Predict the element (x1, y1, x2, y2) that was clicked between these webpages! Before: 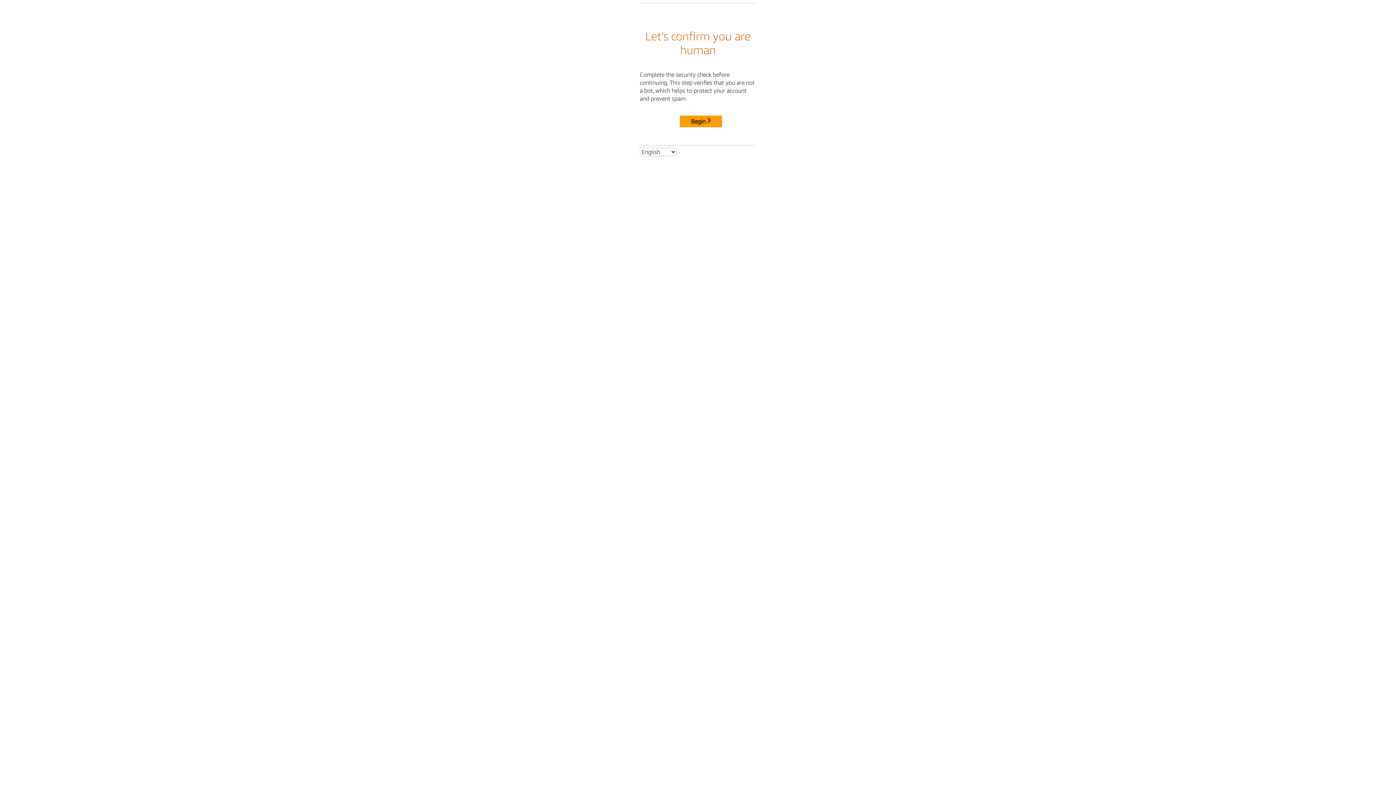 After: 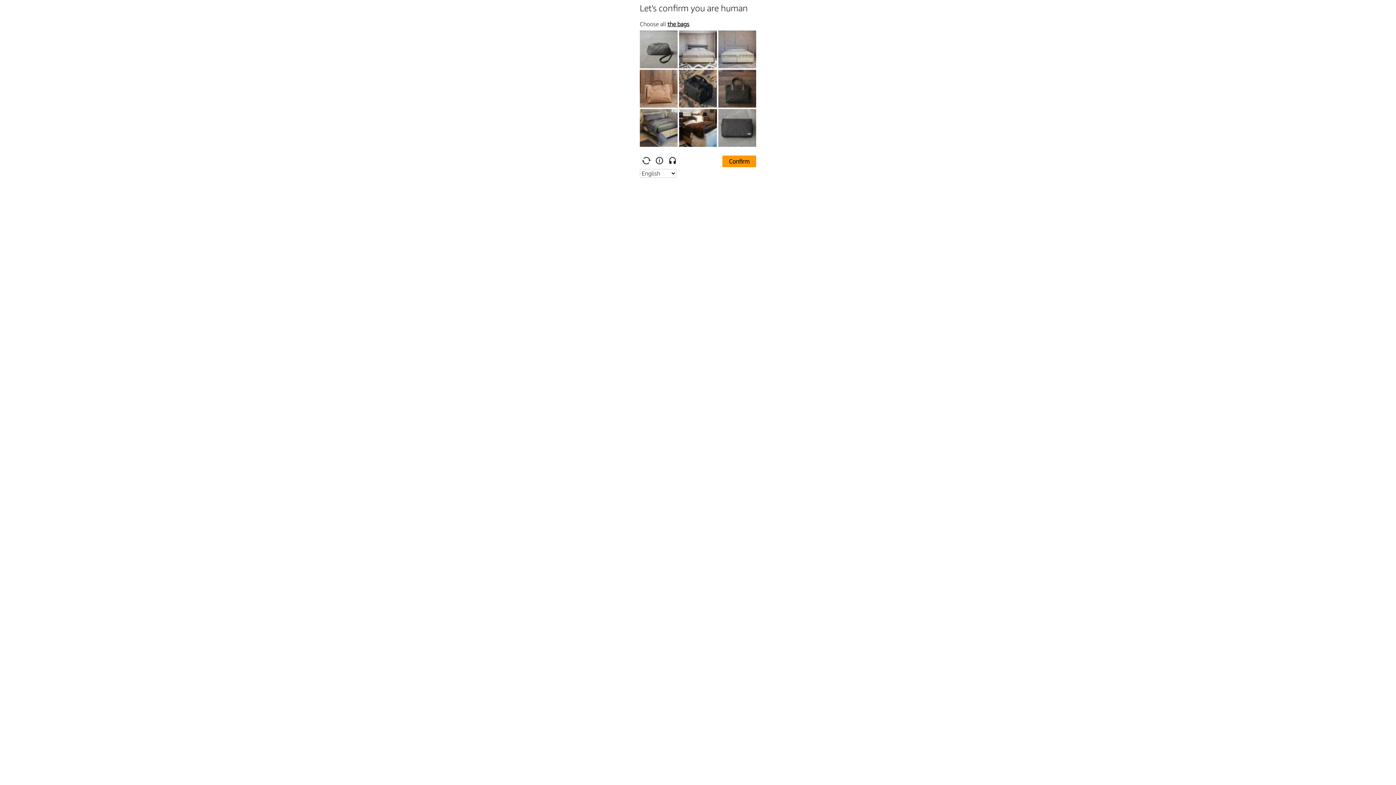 Action: bbox: (680, 115, 722, 127) label: Begin